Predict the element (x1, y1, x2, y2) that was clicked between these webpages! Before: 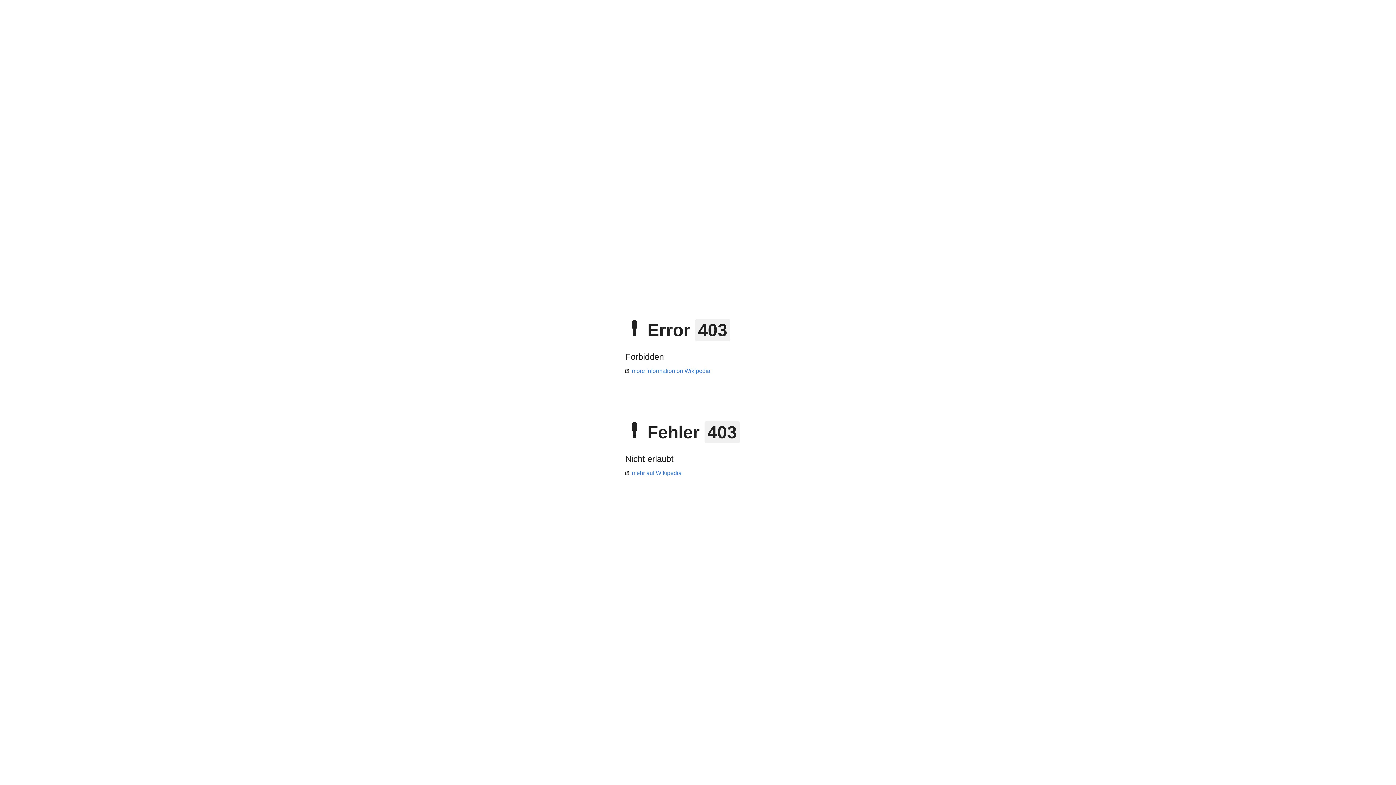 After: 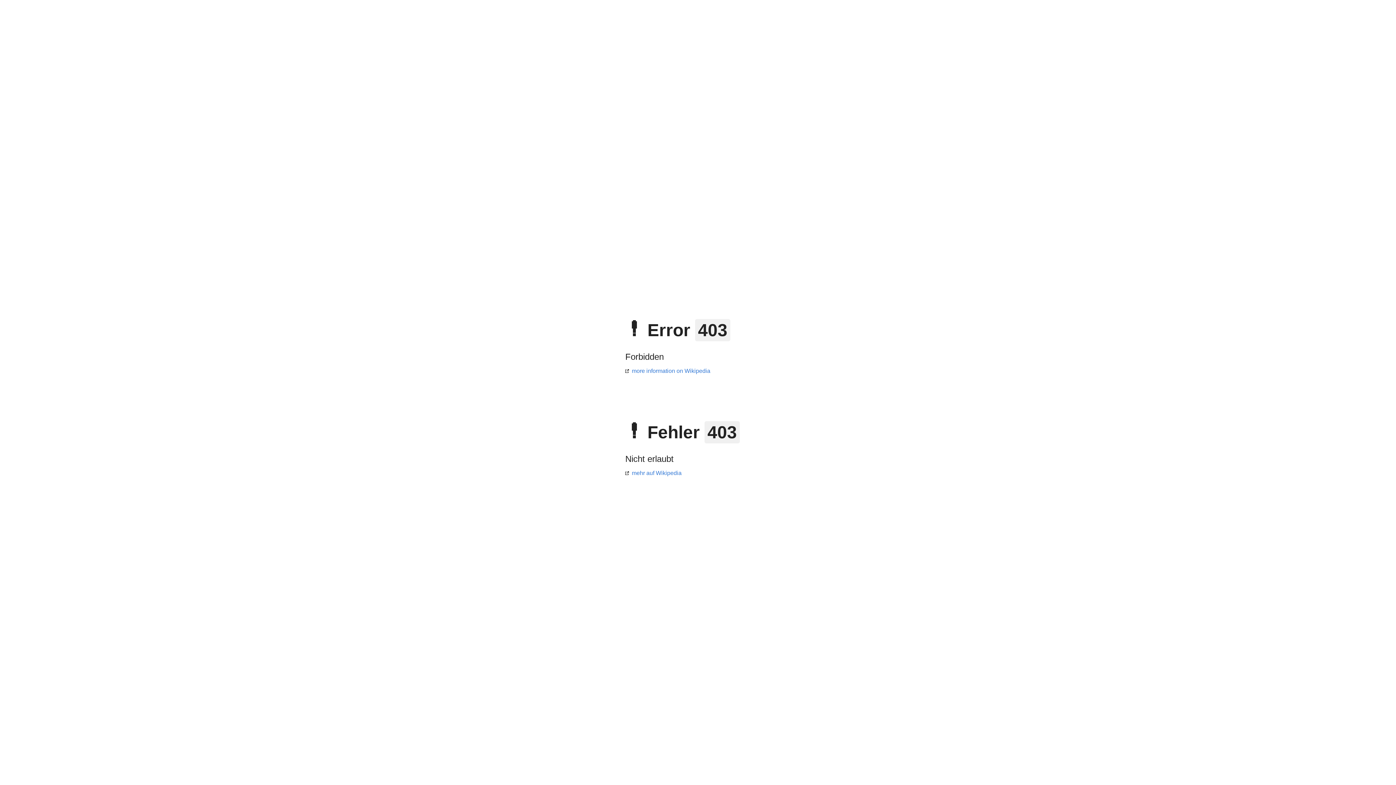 Action: bbox: (625, 470, 681, 476) label: mehr auf Wikipedia